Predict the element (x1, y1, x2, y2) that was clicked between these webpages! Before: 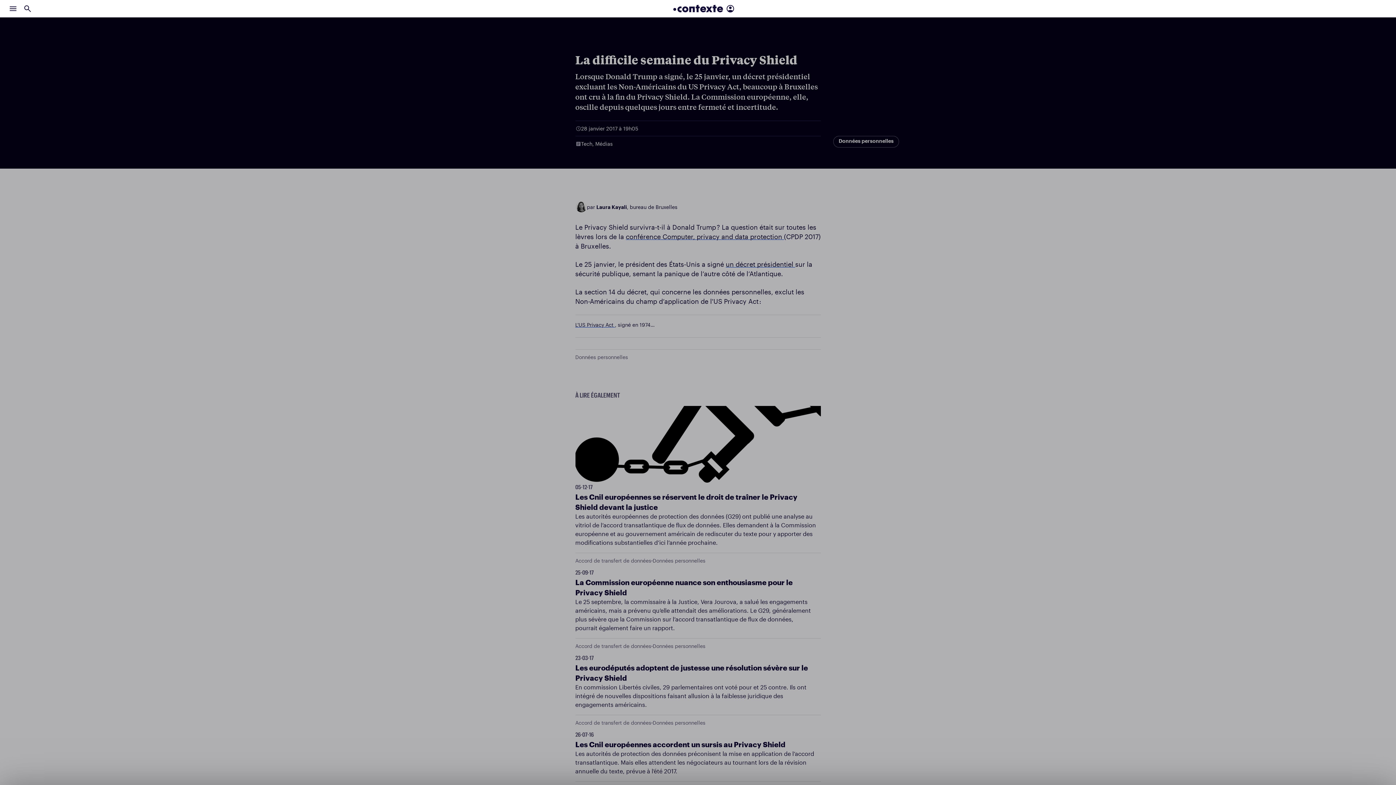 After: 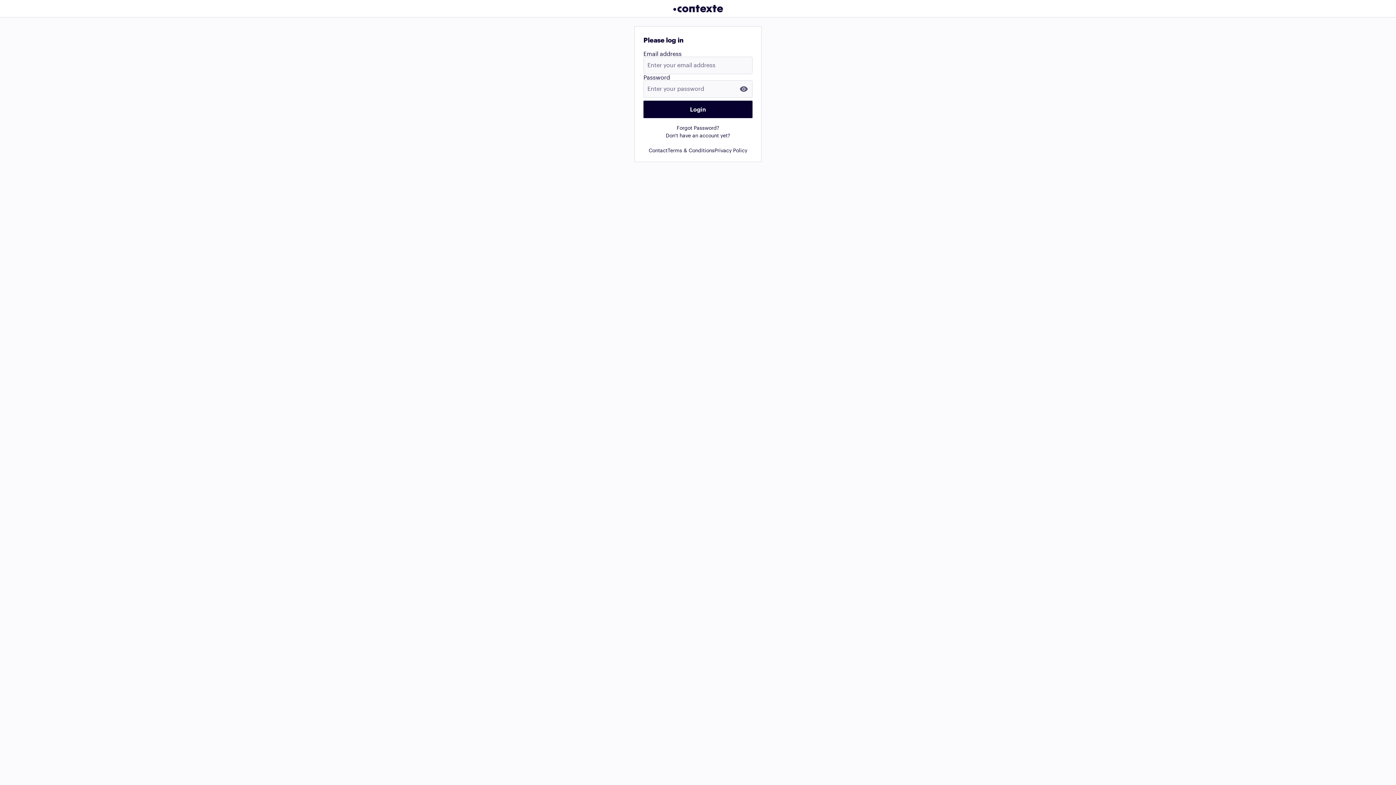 Action: bbox: (723, 1, 737, 15)